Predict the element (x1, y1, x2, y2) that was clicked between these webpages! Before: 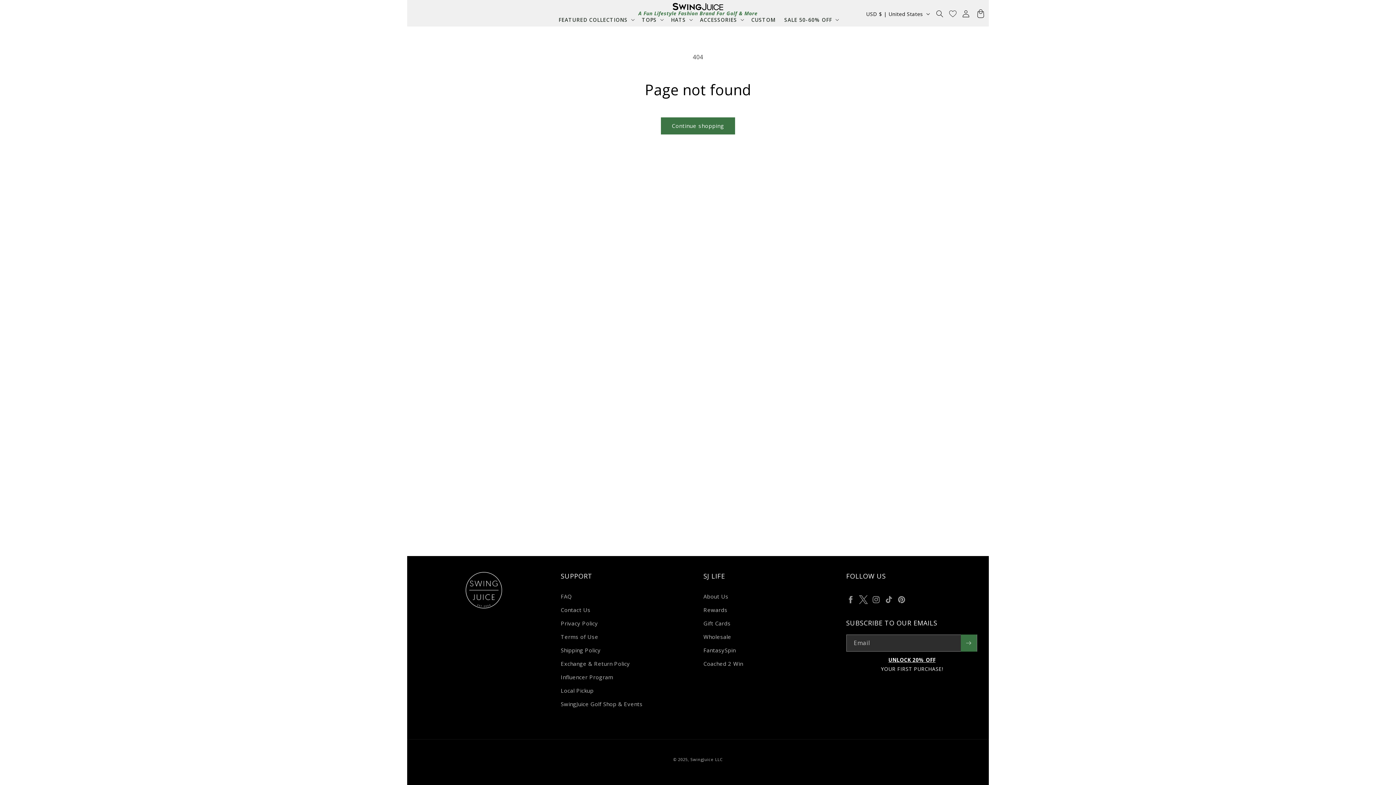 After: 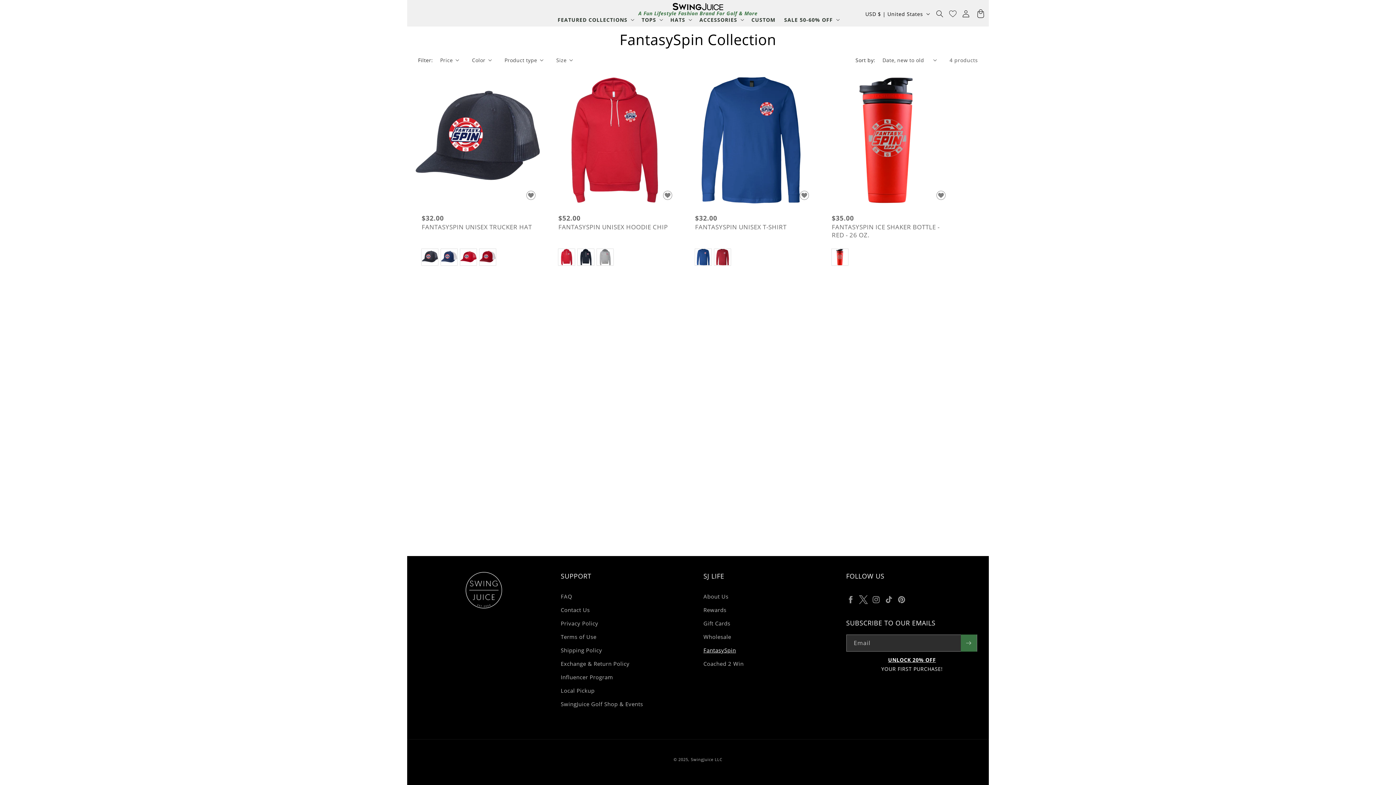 Action: label: FantasySpin bbox: (703, 644, 736, 657)